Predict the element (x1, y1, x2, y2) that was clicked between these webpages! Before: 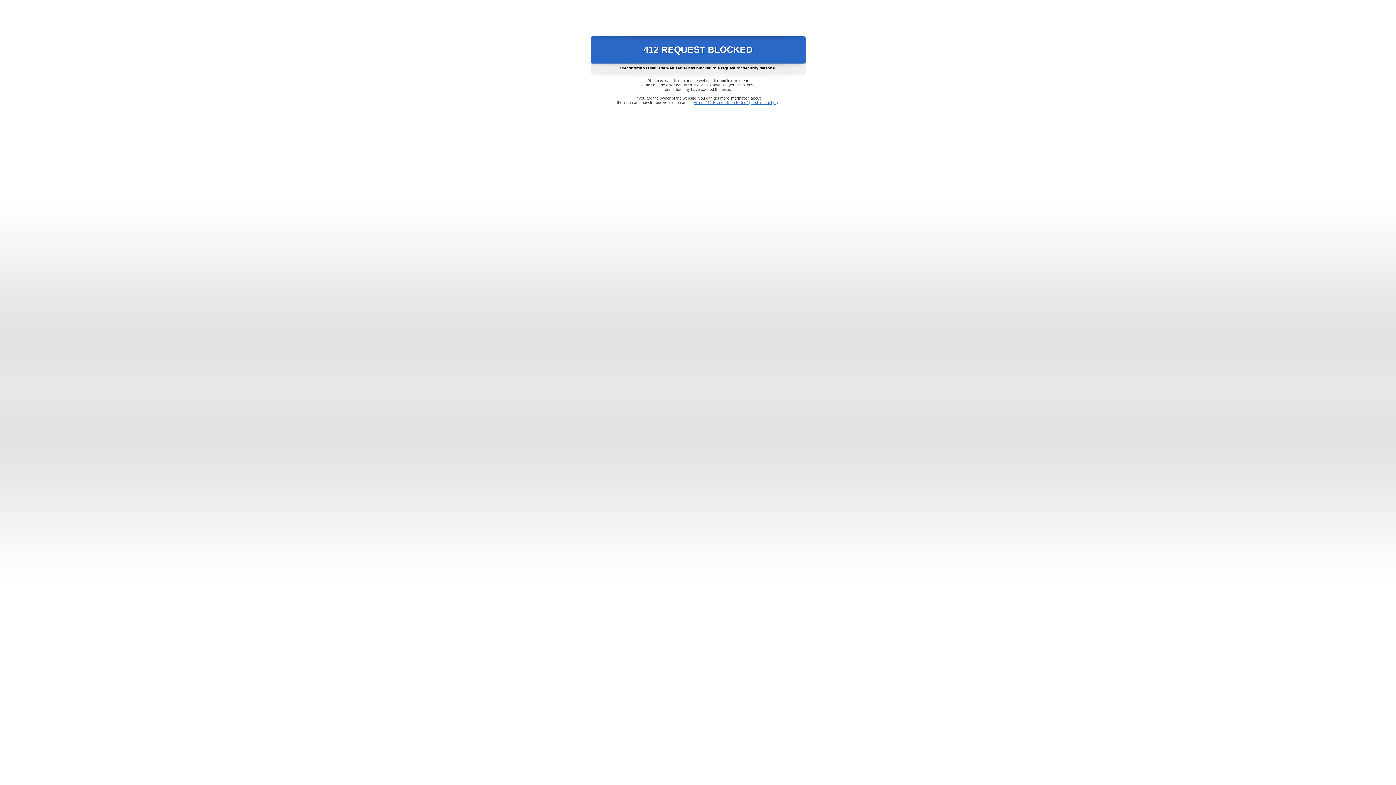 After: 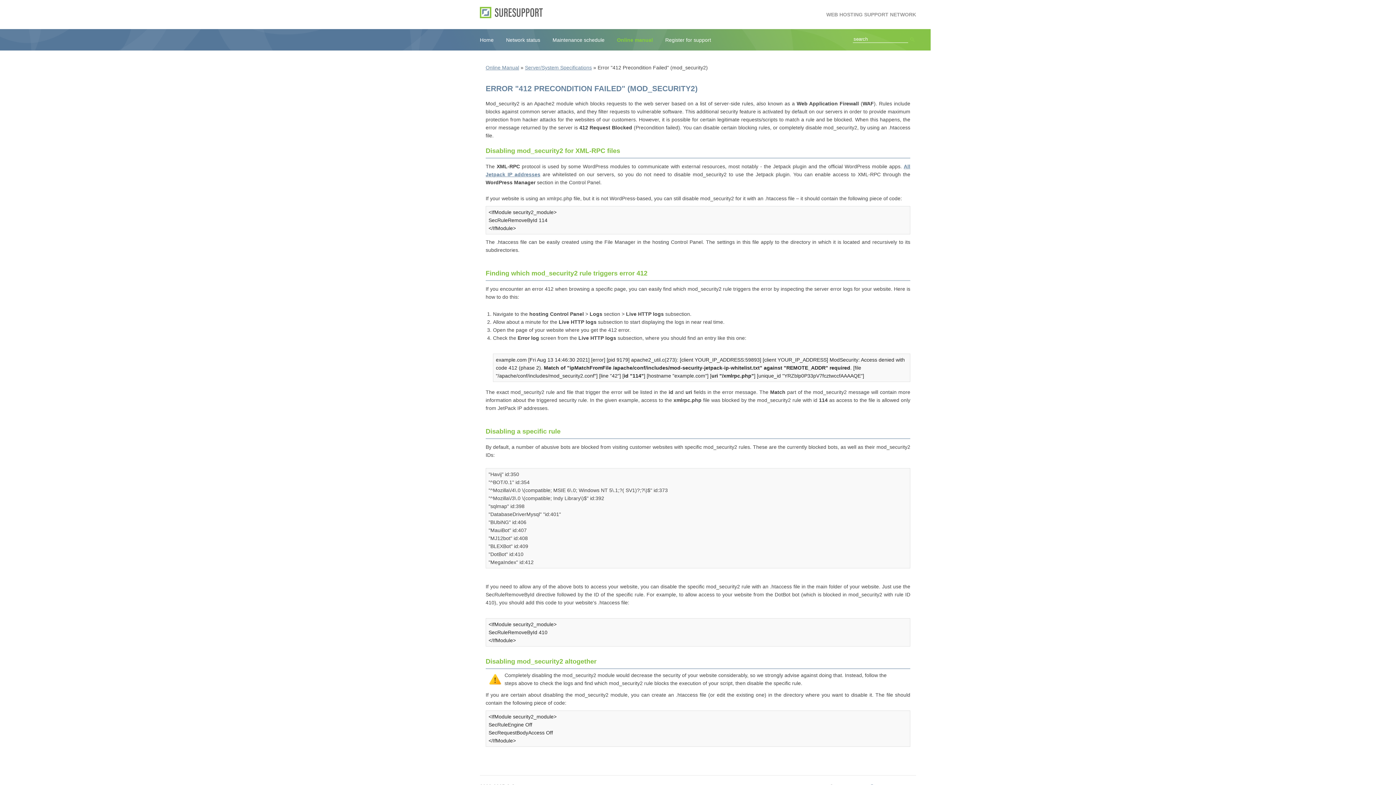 Action: bbox: (693, 100, 778, 104) label: Error "412 Precondition Failed" (mod_security2)